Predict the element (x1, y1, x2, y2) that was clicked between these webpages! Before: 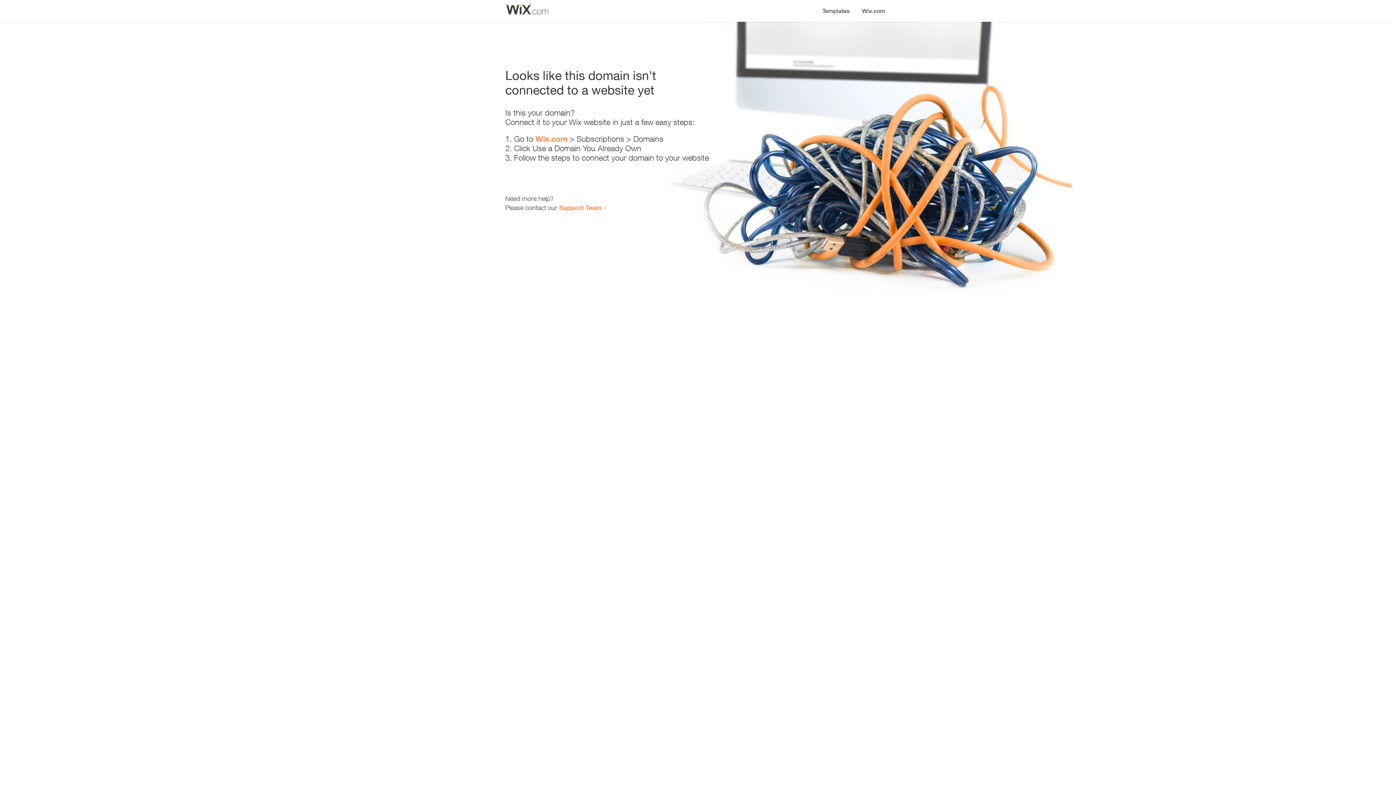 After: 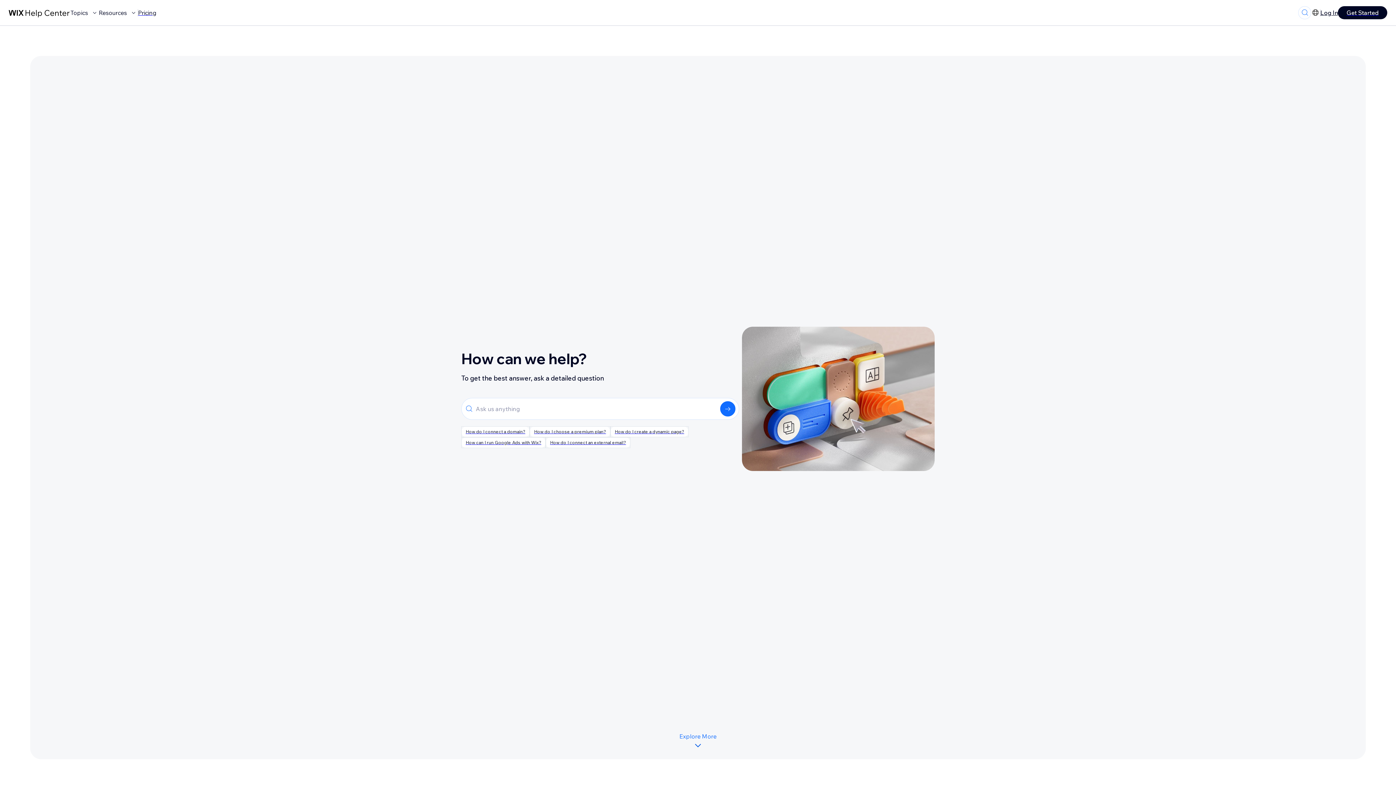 Action: bbox: (559, 203, 601, 211) label: Support Team